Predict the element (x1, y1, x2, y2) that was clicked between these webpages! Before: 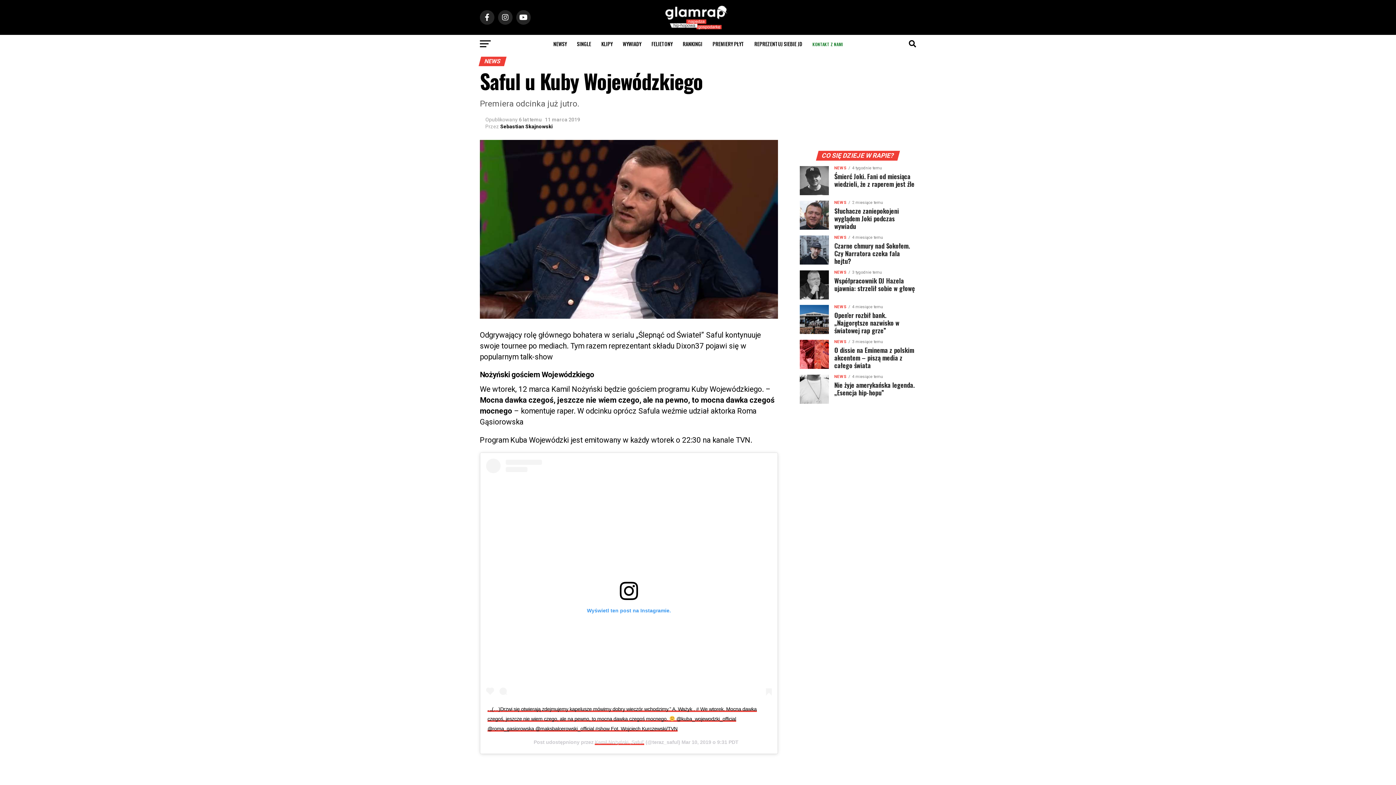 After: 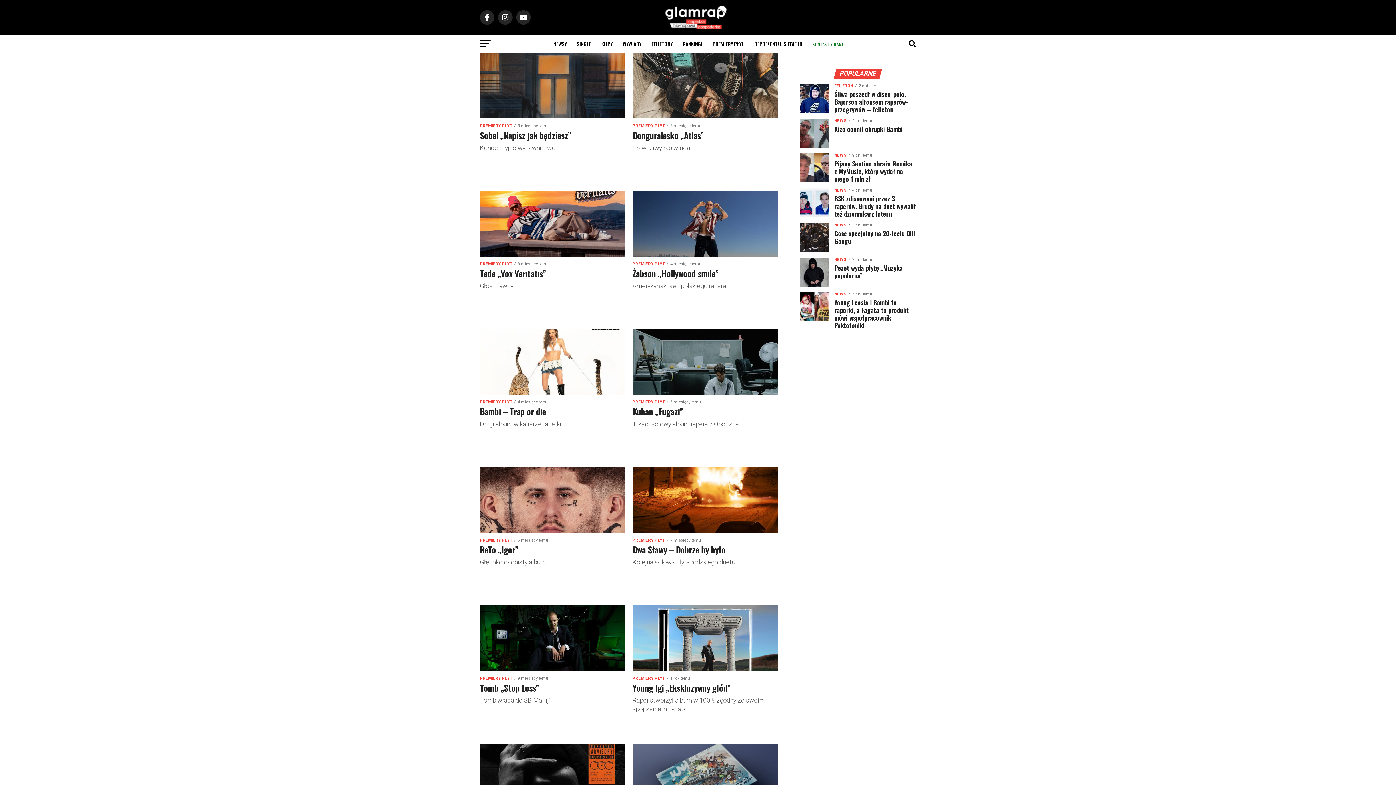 Action: label: PREMIERY PŁYT bbox: (708, 34, 748, 53)